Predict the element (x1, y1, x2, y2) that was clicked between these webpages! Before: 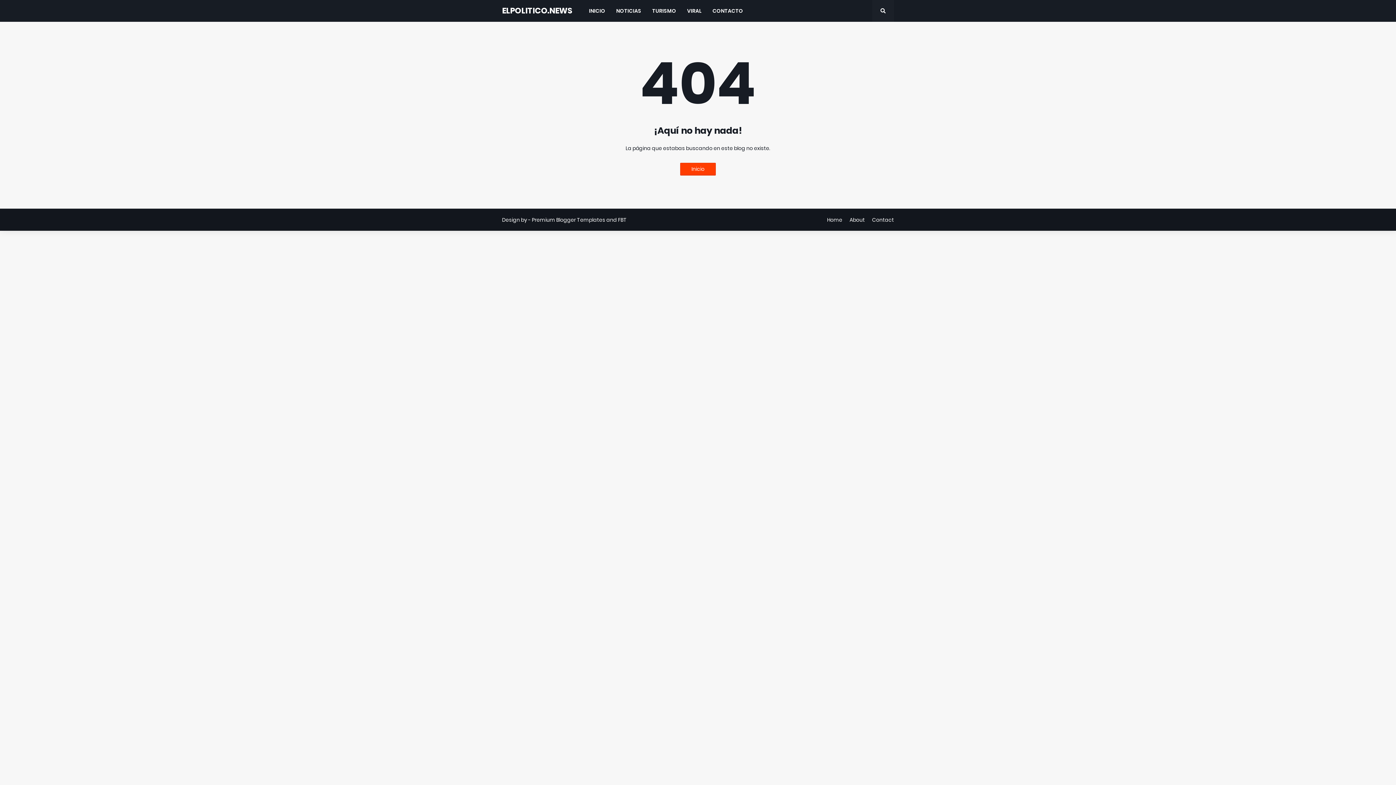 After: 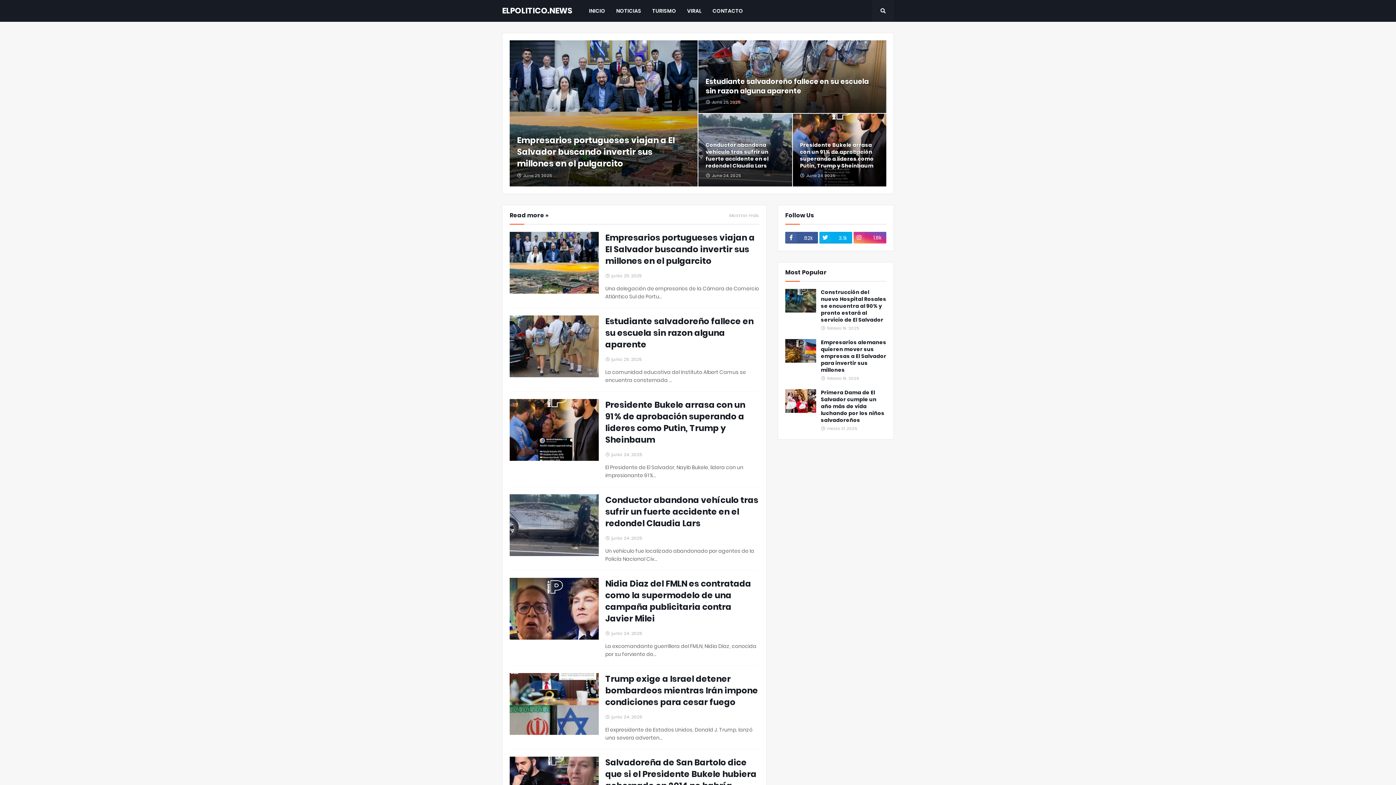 Action: bbox: (583, 0, 610, 21) label: INICIO